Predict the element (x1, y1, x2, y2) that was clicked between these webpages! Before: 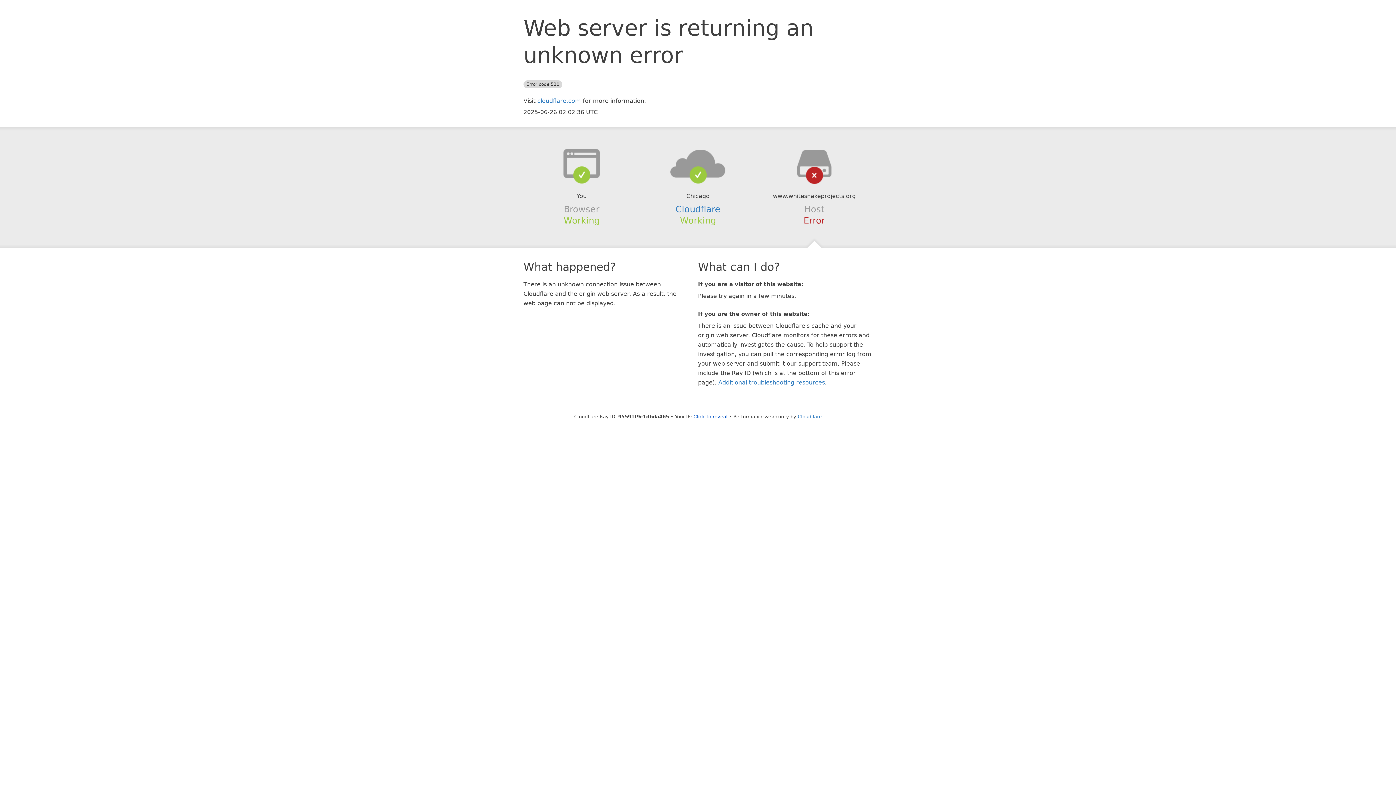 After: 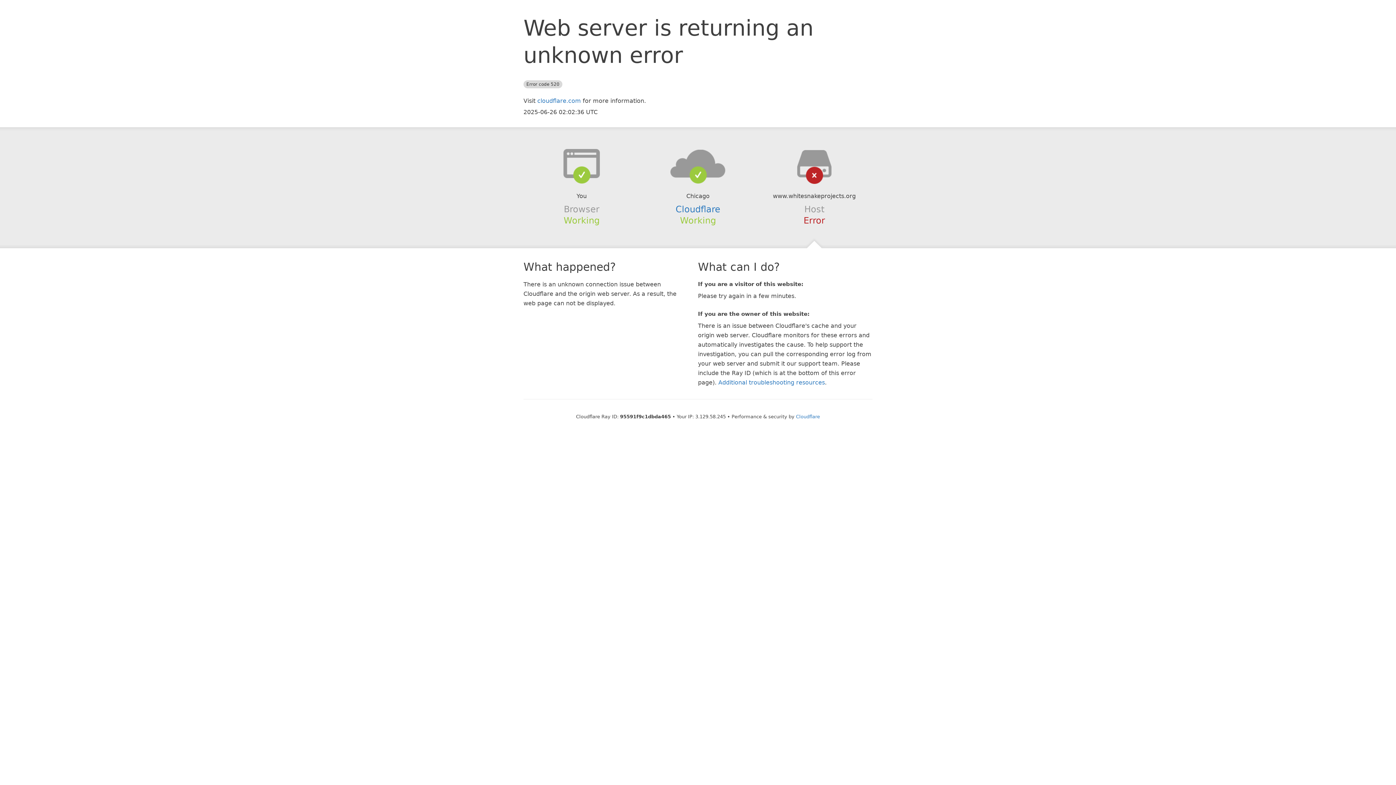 Action: label: Click to reveal bbox: (693, 414, 727, 419)